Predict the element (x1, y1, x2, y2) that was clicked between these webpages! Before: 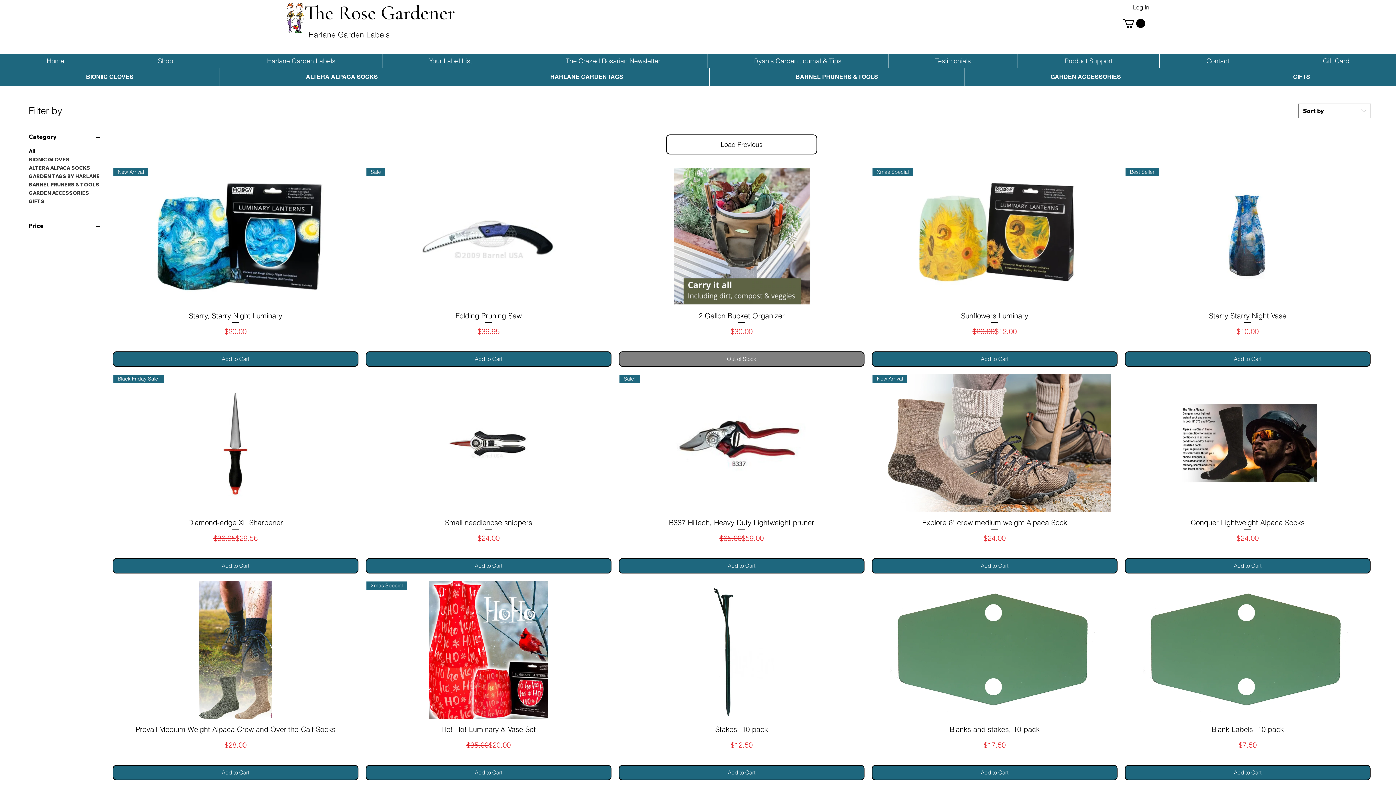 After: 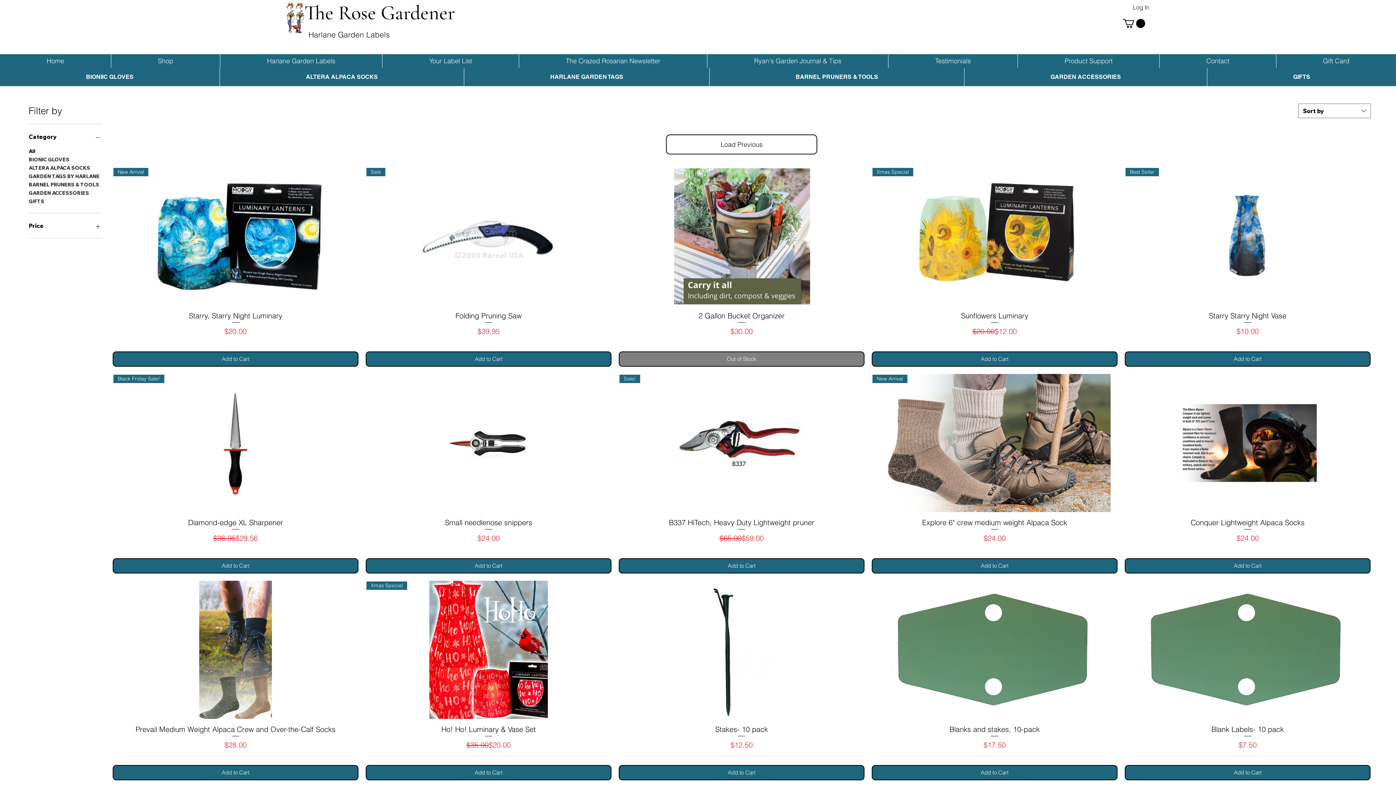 Action: bbox: (28, 131, 101, 141) label: Category